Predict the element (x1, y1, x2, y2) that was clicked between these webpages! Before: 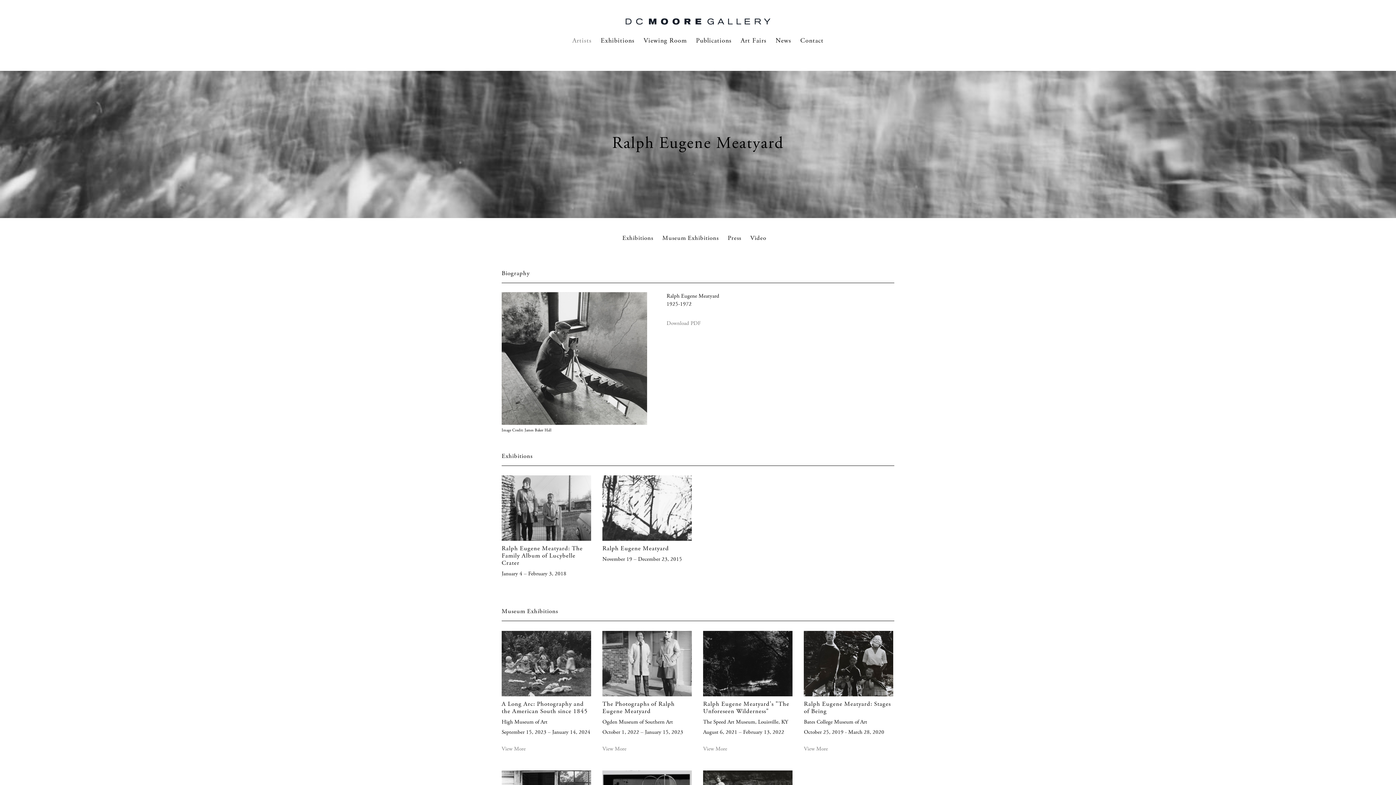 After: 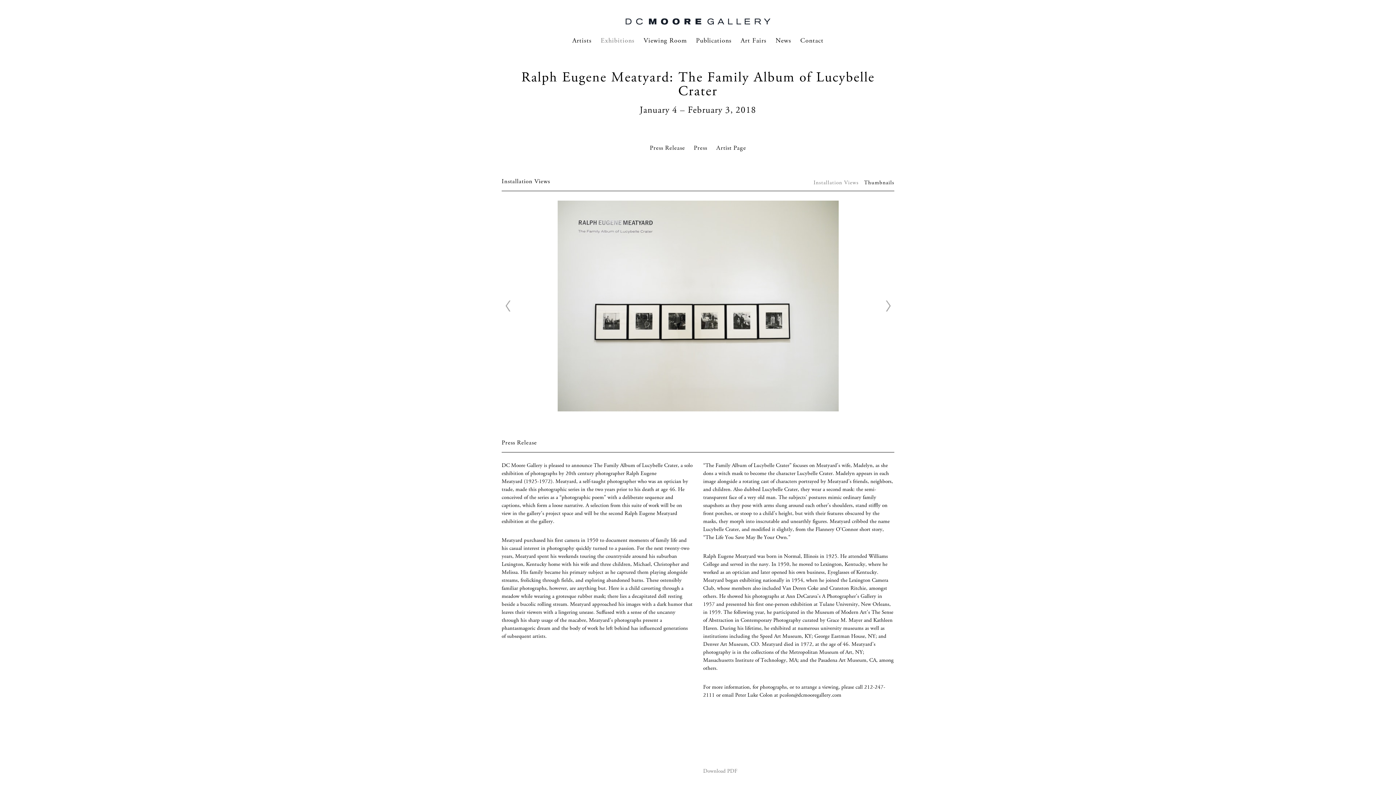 Action: label: Ralph Eugene Meatyard: The Family Album of Lucybelle Crater
January 4 – February 3, 2018 bbox: (501, 475, 592, 581)